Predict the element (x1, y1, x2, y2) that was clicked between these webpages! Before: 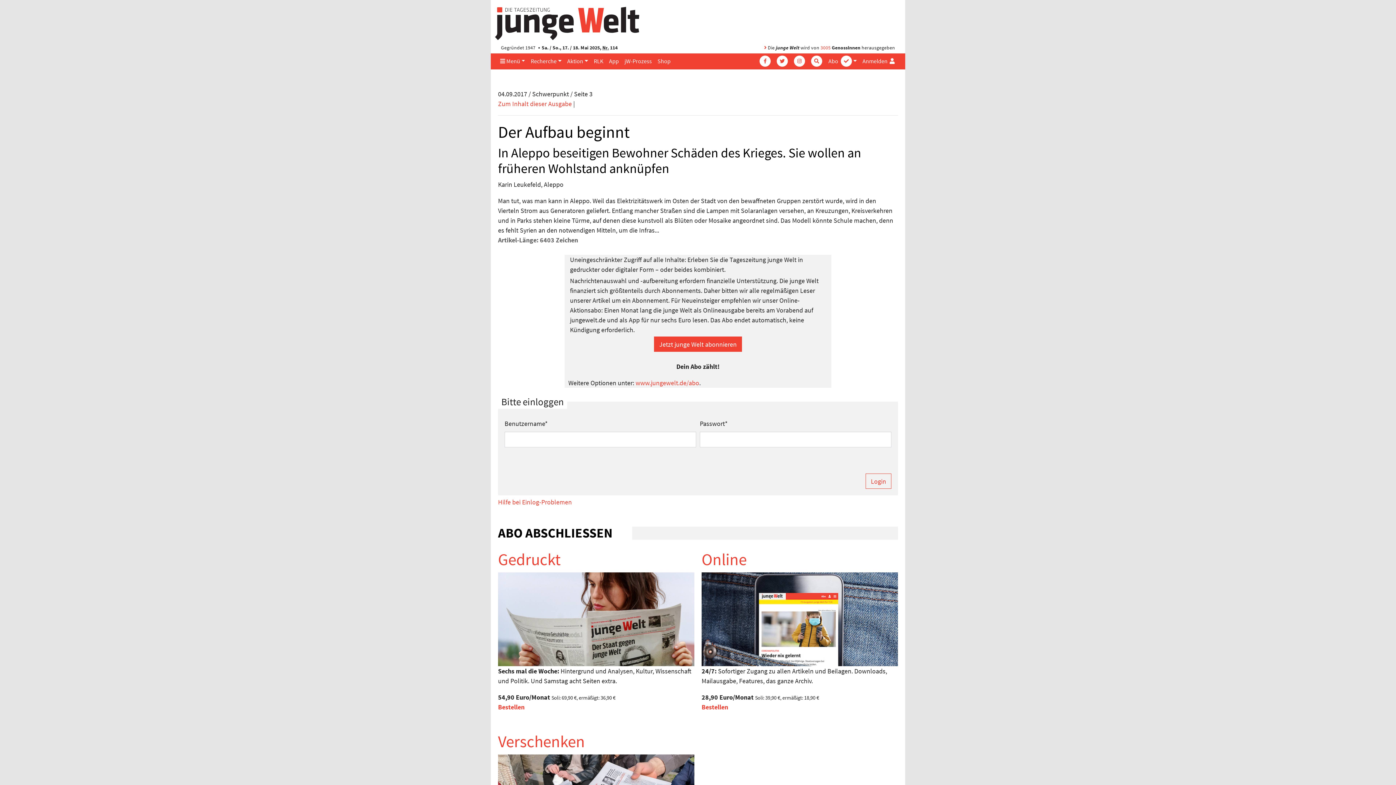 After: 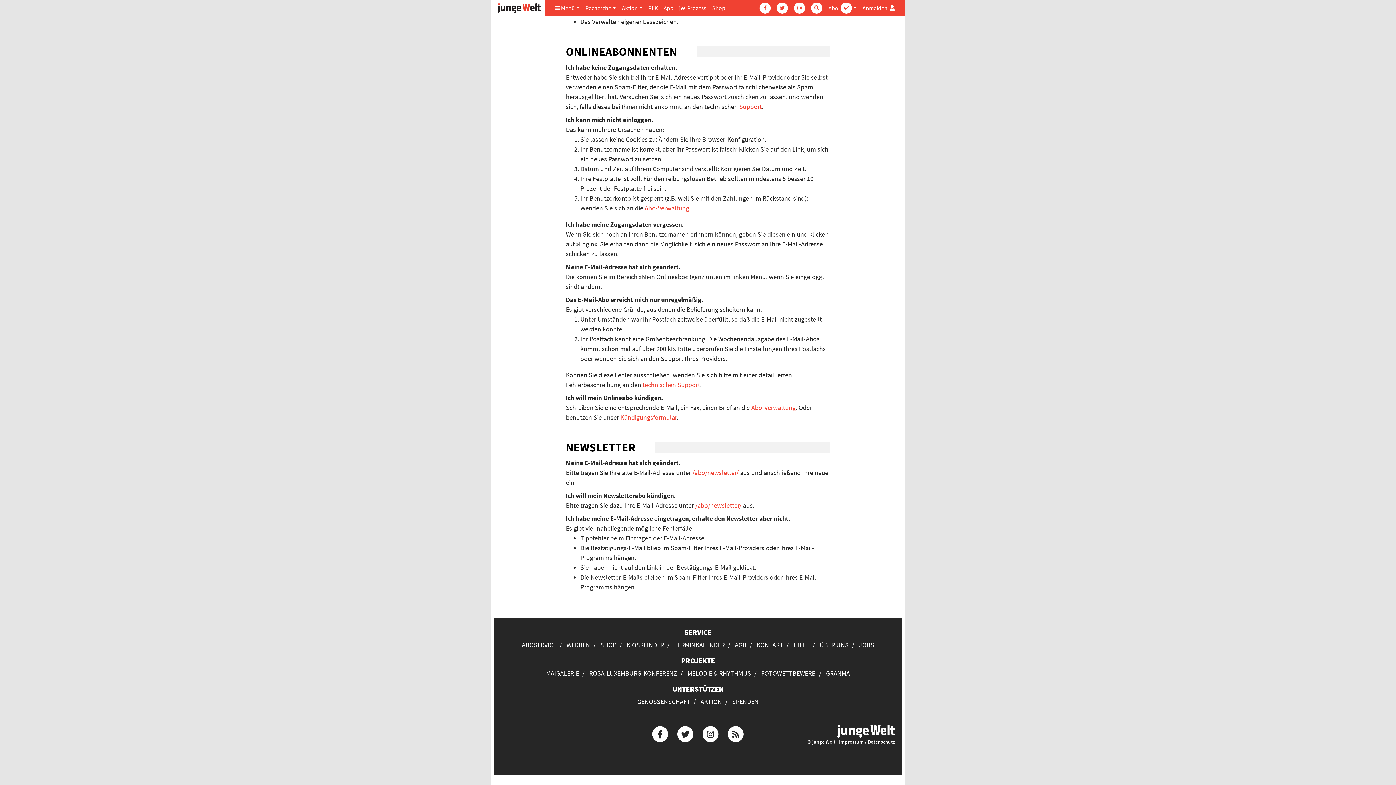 Action: bbox: (498, 497, 898, 507) label: Hilfe bei Einlog-Problemen